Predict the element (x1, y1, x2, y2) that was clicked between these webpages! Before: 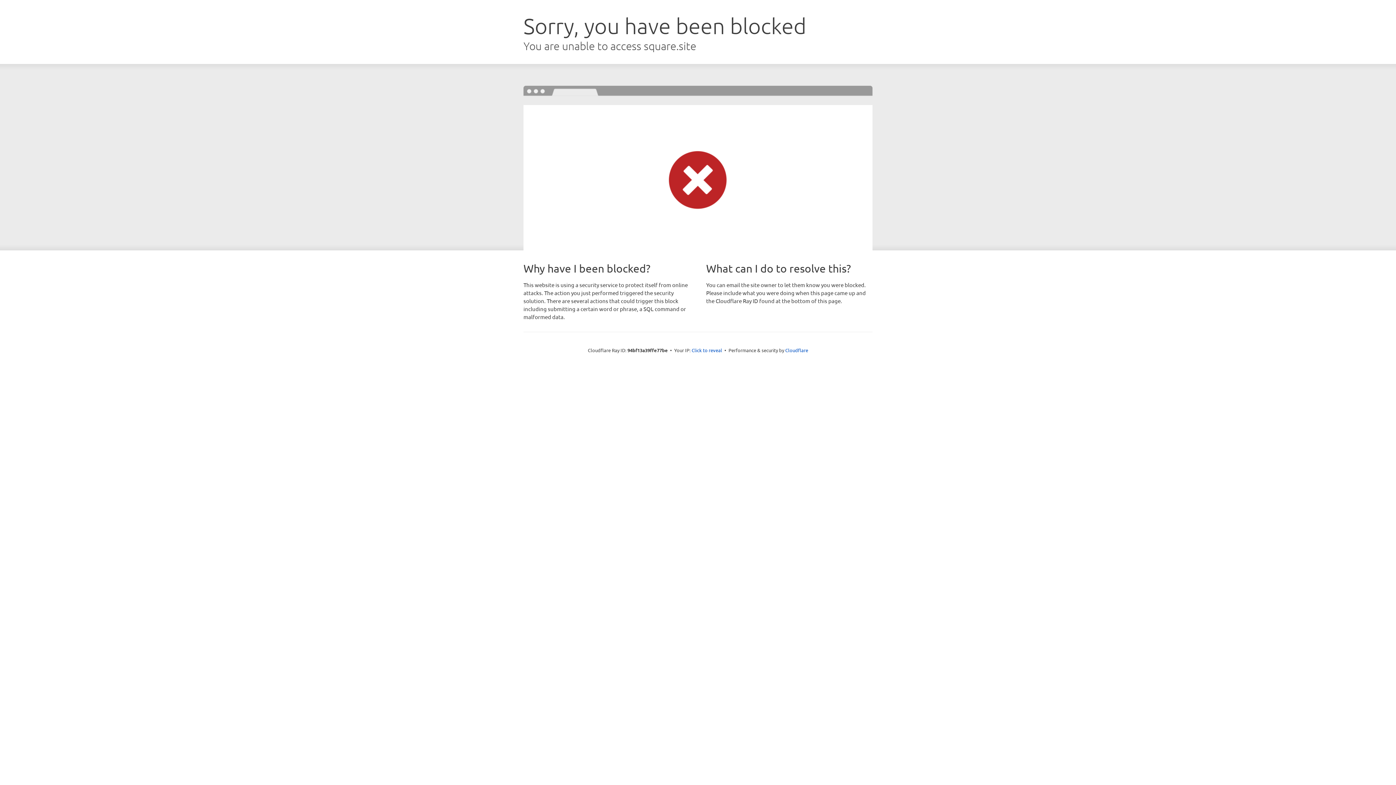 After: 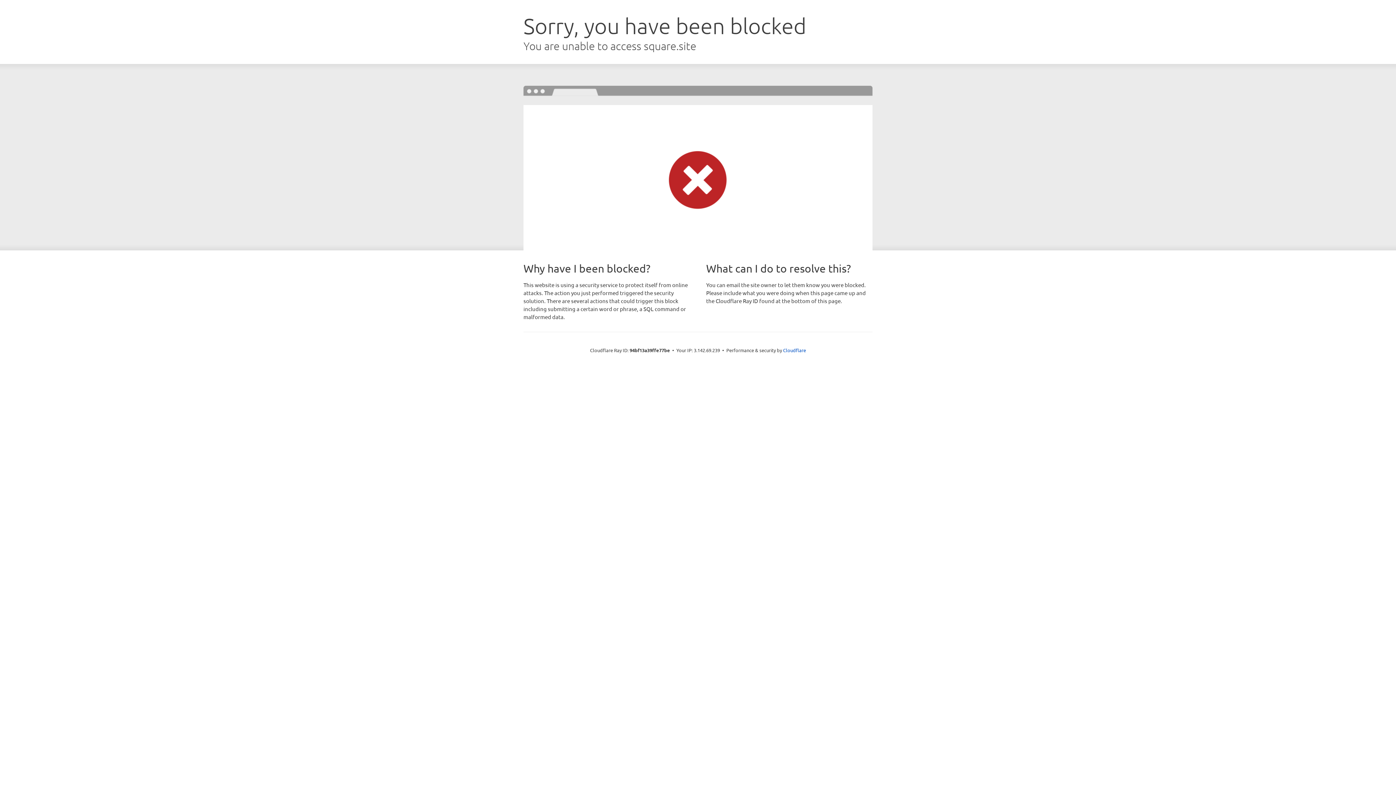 Action: label: Click to reveal bbox: (691, 346, 722, 353)